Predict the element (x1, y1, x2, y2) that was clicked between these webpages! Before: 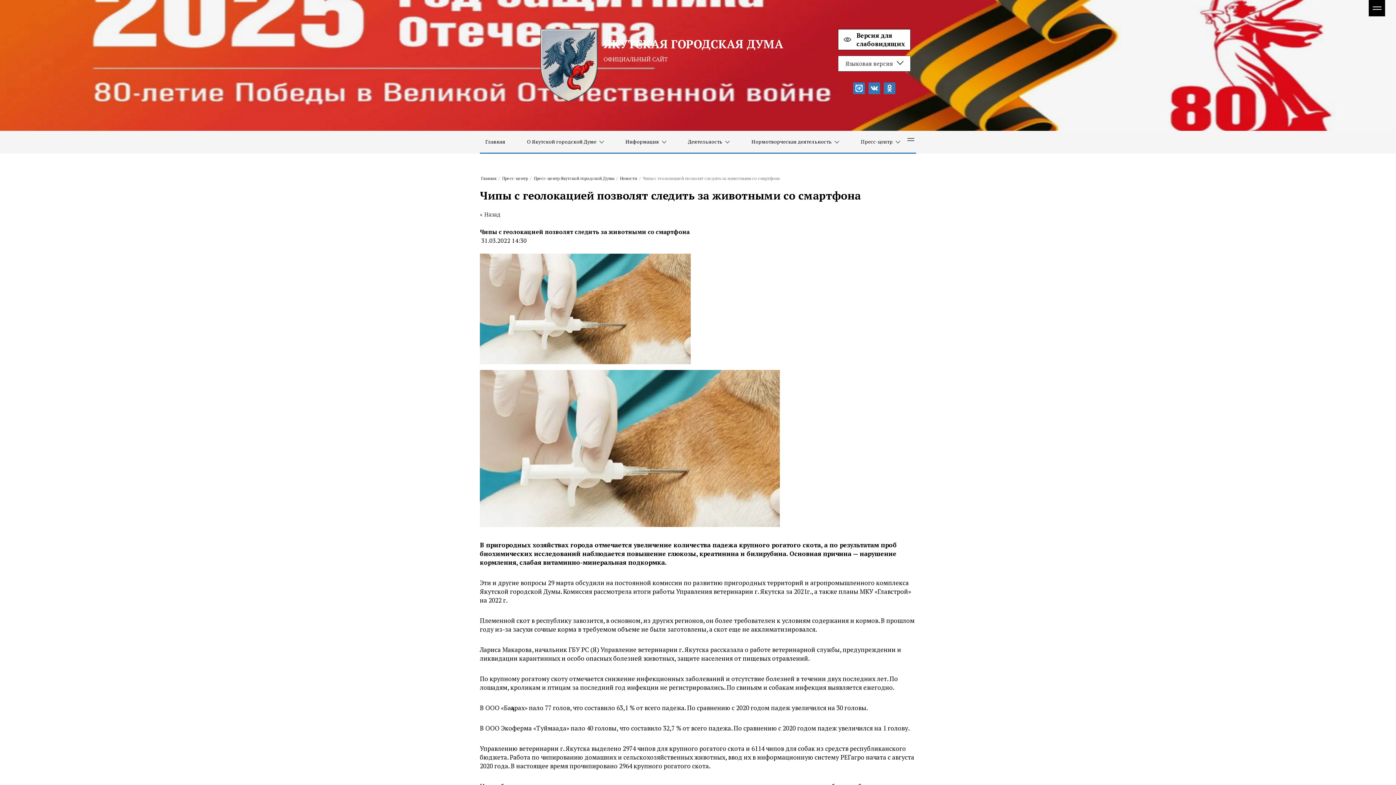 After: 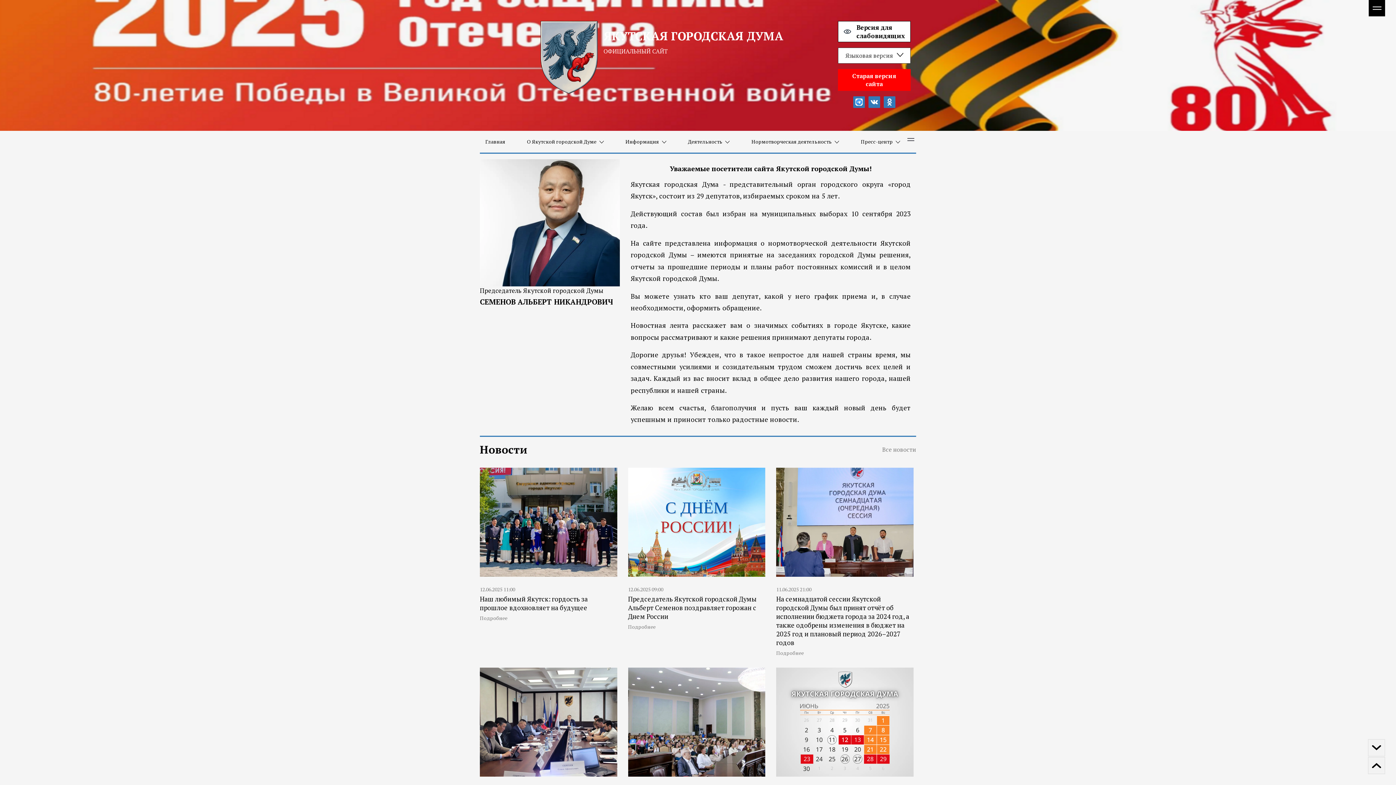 Action: label: Главная bbox: (480, 134, 510, 149)